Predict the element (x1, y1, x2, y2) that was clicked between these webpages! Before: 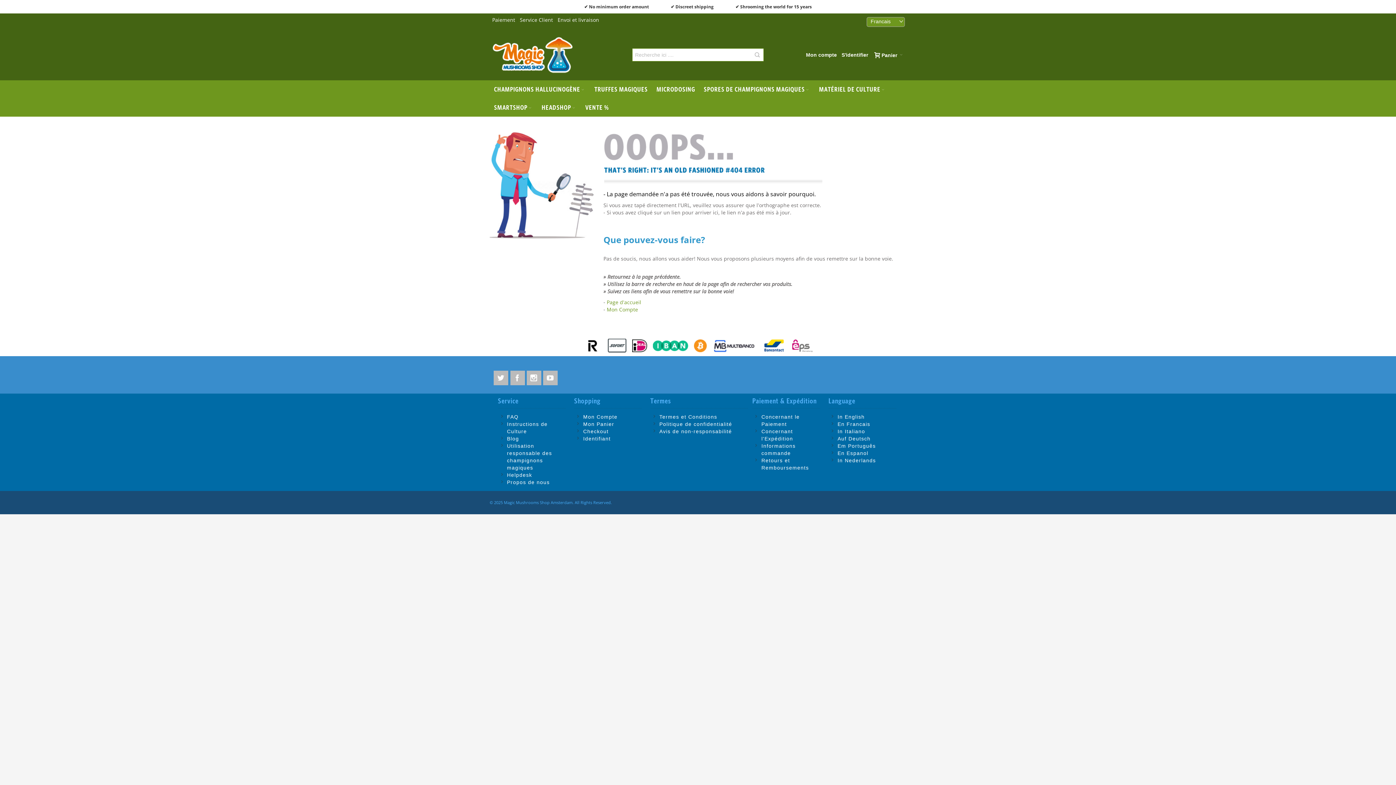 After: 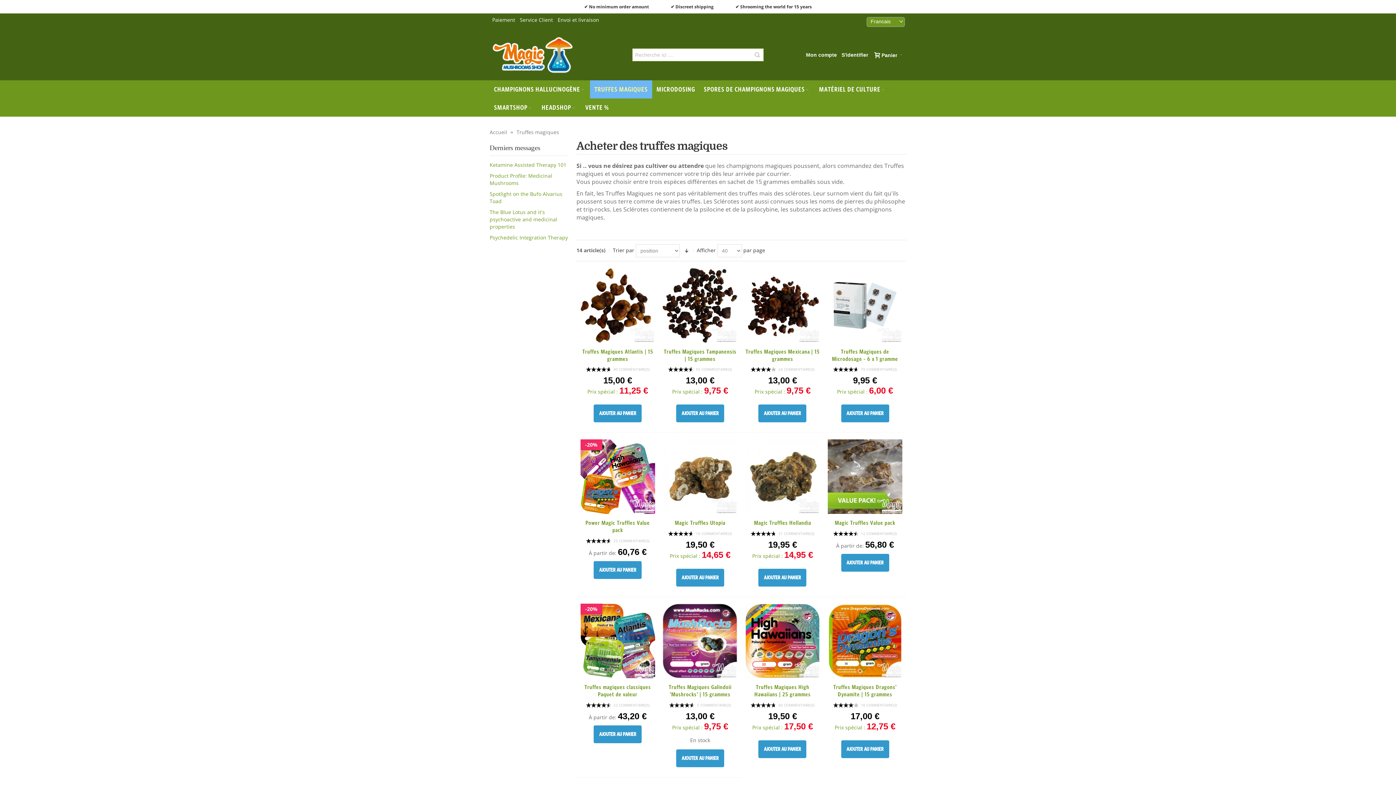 Action: bbox: (590, 80, 652, 98) label: TRUFFES MAGIQUES